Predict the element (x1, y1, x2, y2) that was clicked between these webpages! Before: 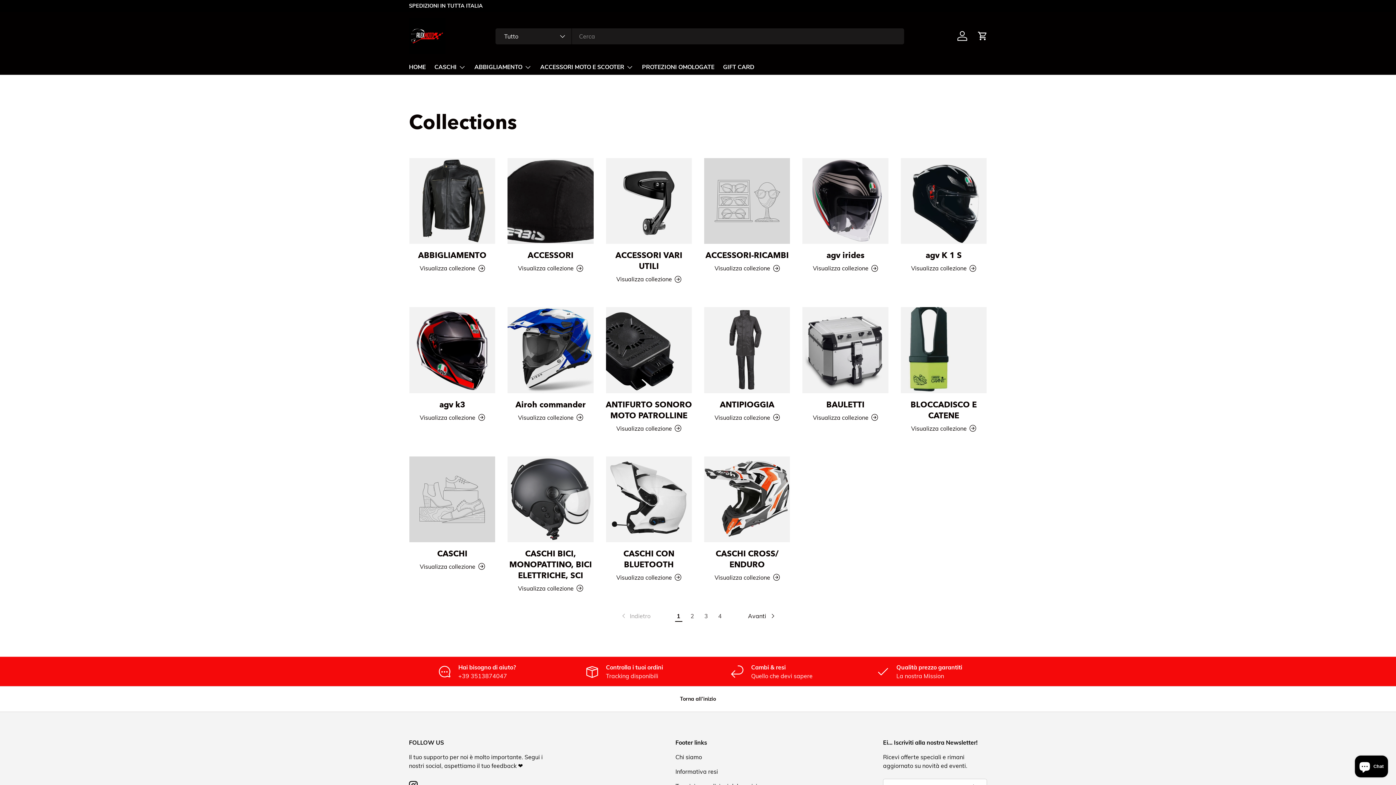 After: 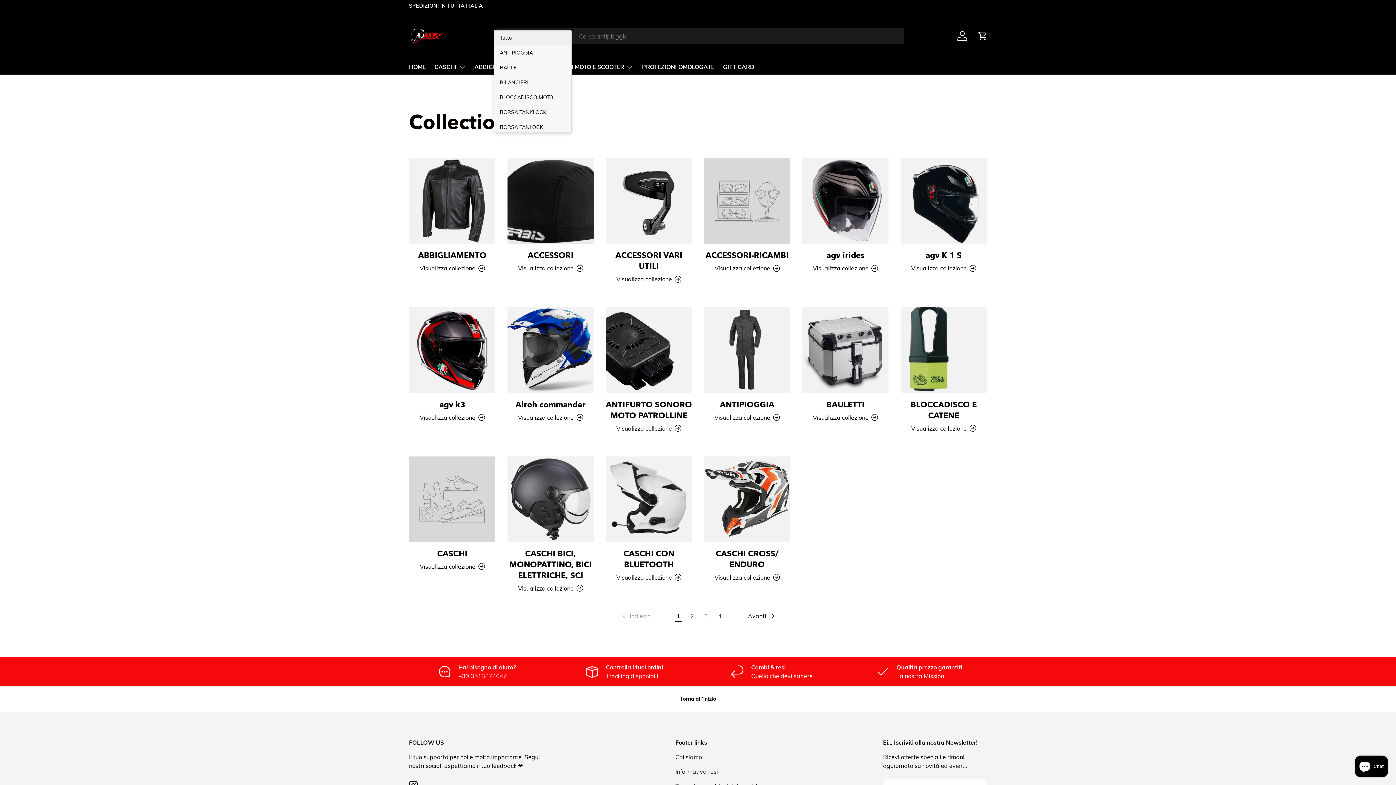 Action: label: Tutto bbox: (495, 28, 571, 44)